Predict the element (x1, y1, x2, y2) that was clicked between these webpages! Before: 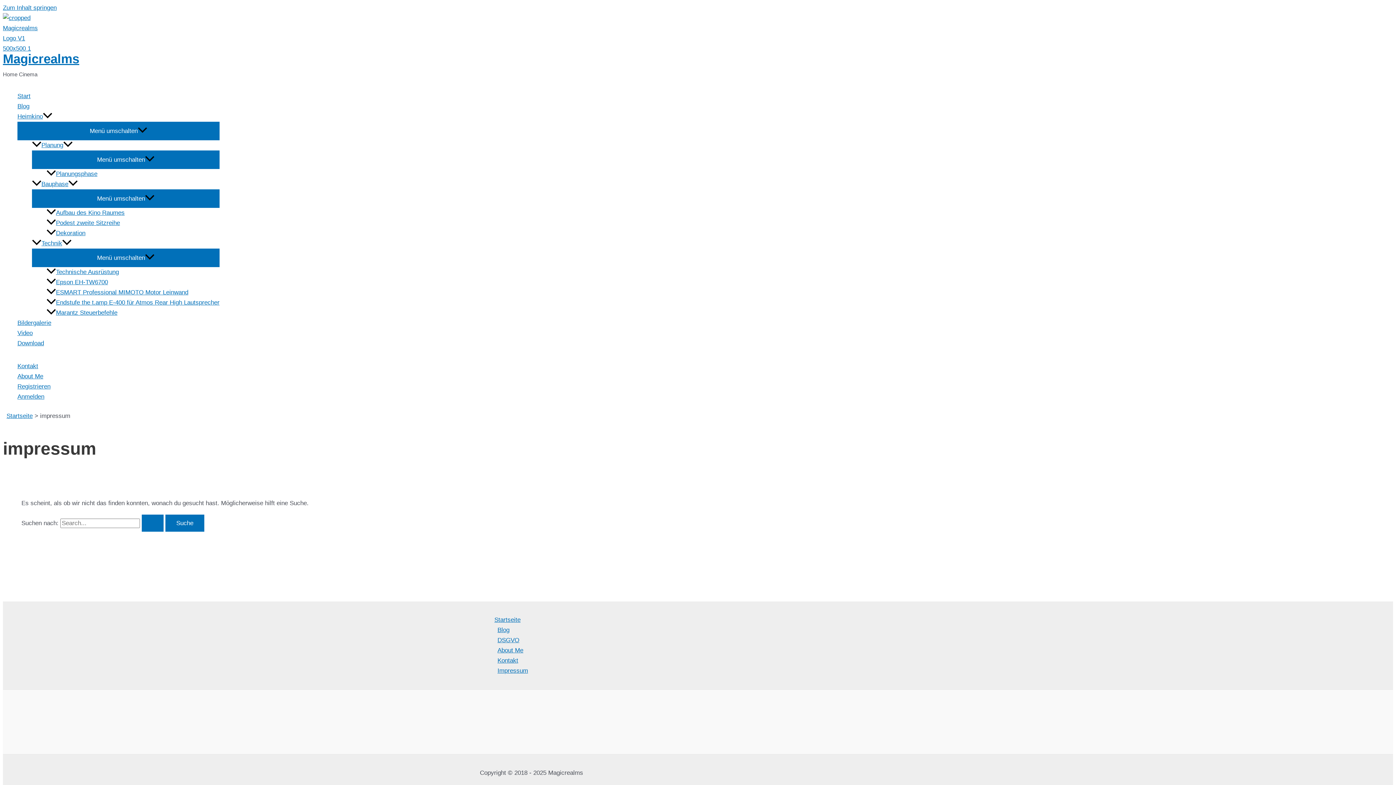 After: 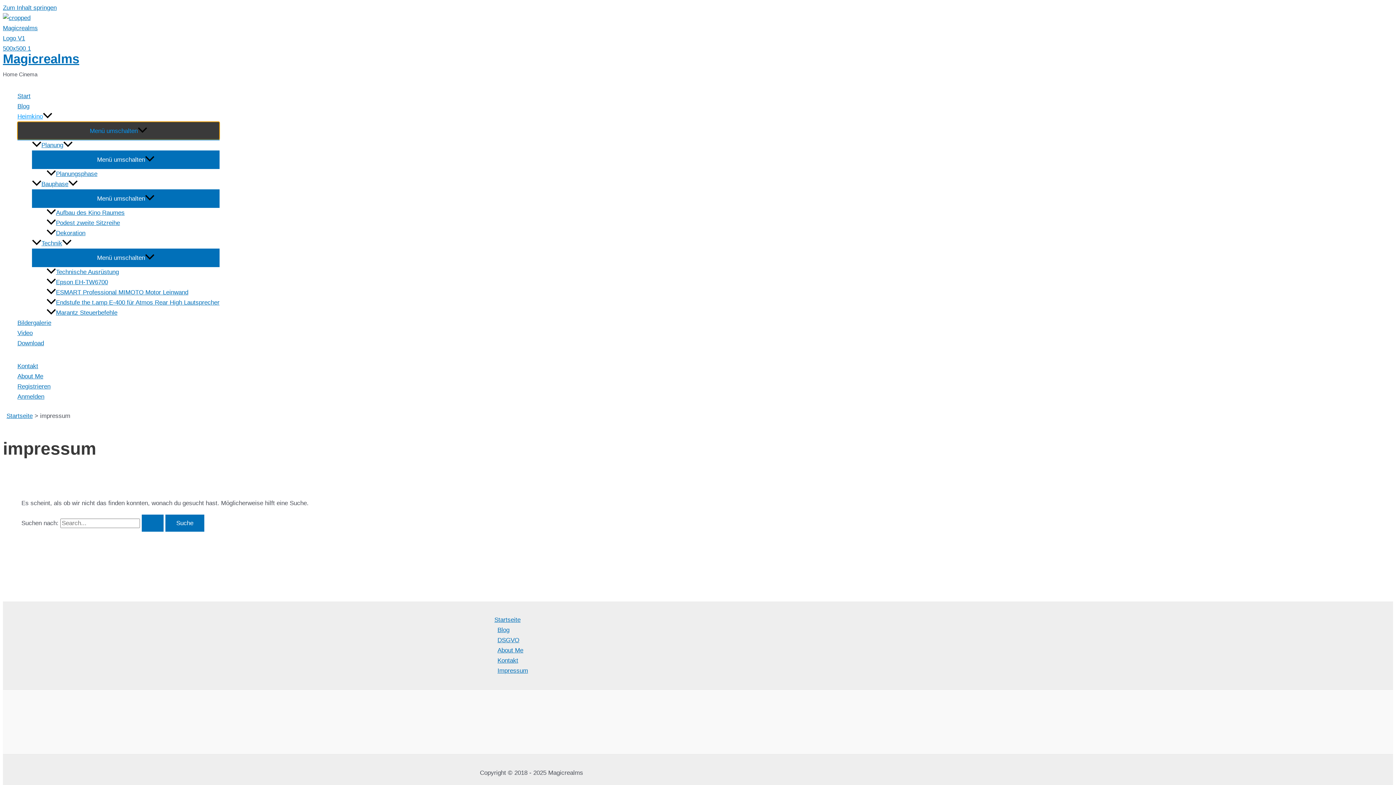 Action: bbox: (17, 121, 219, 139) label: Menü umschalten